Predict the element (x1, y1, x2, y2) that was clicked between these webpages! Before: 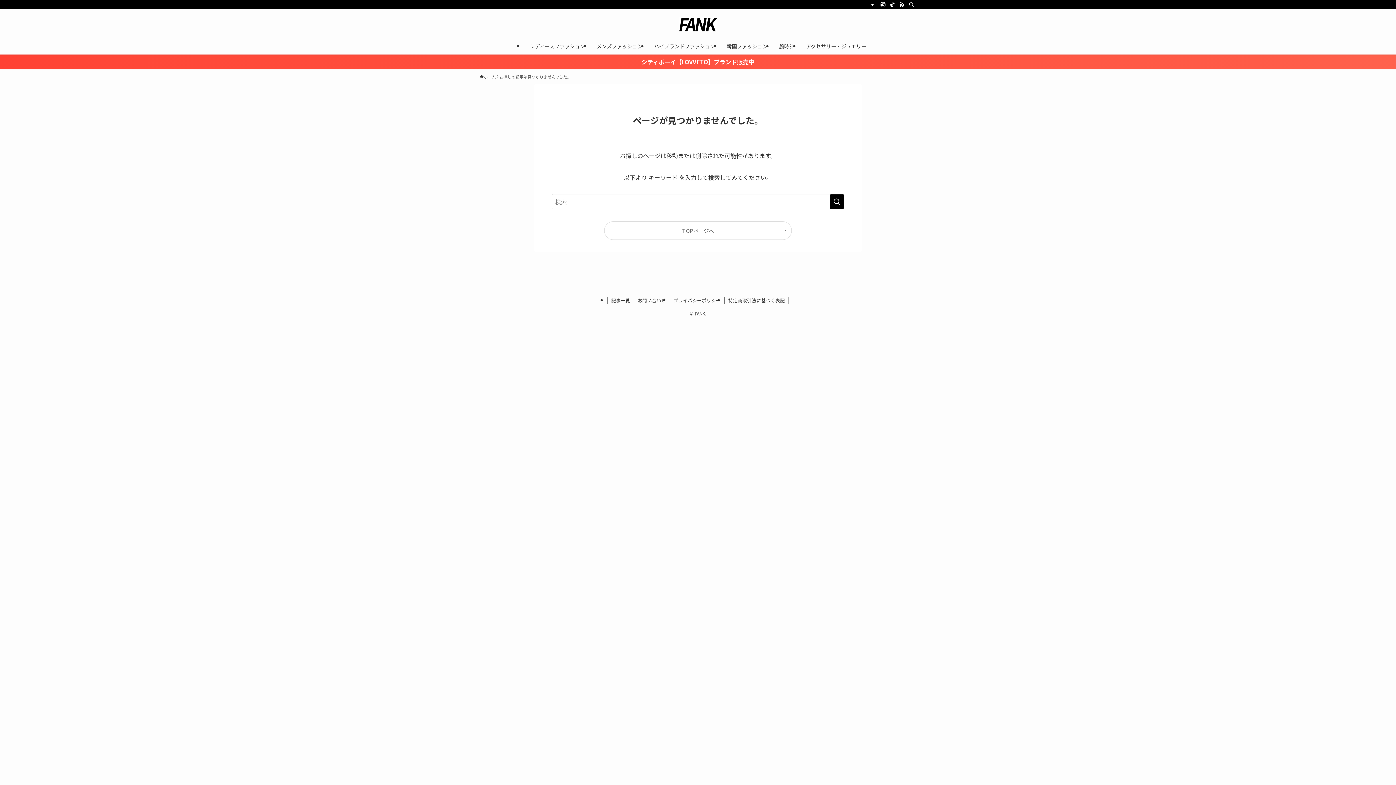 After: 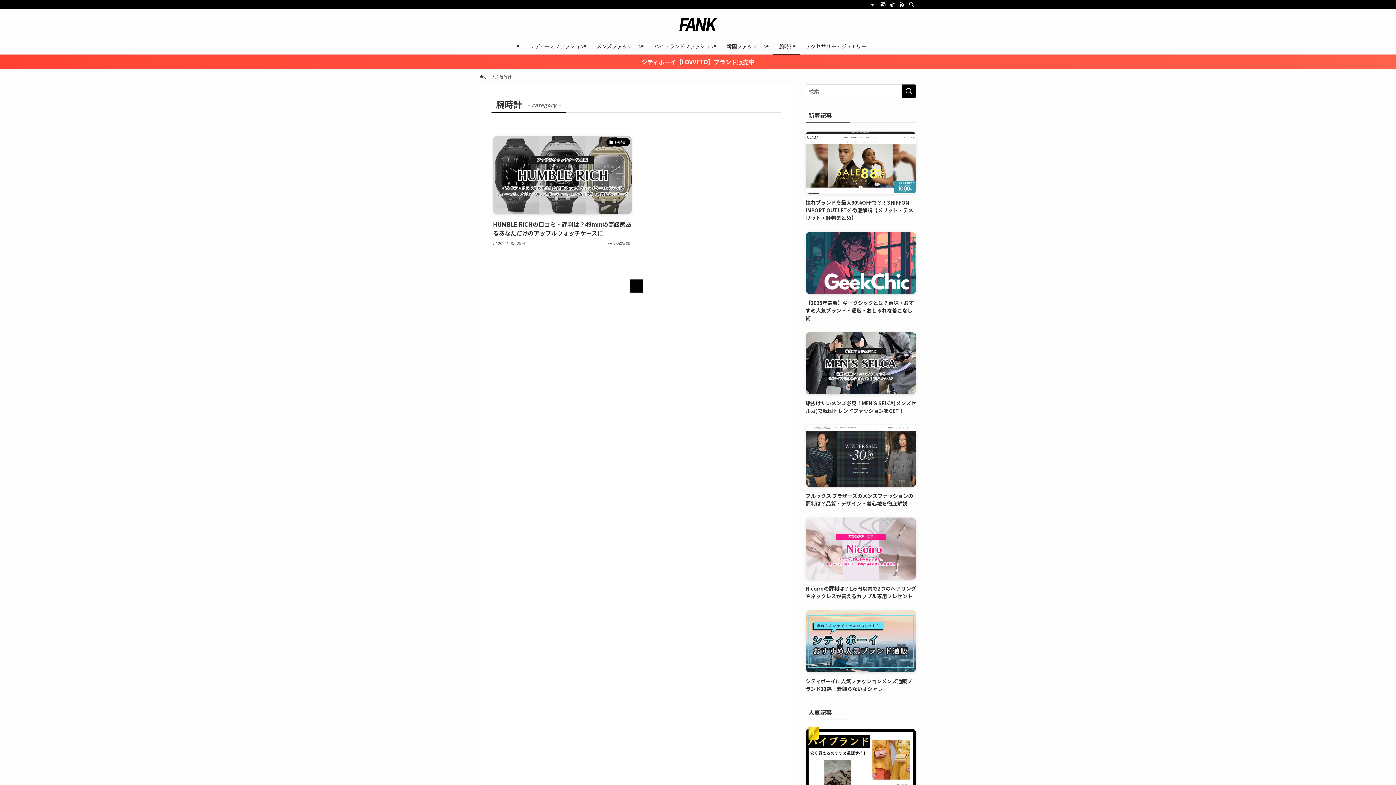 Action: label: 腕時計 bbox: (773, 37, 800, 54)